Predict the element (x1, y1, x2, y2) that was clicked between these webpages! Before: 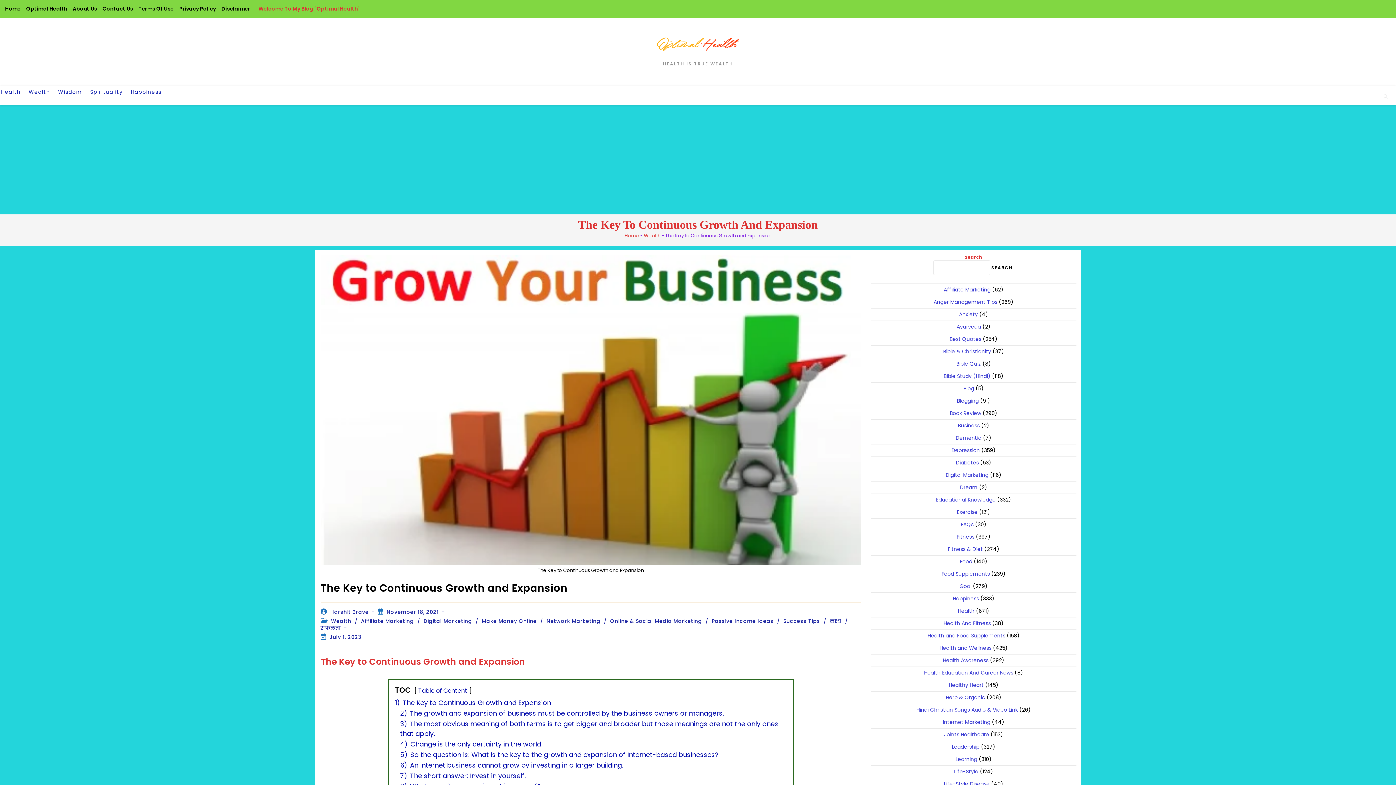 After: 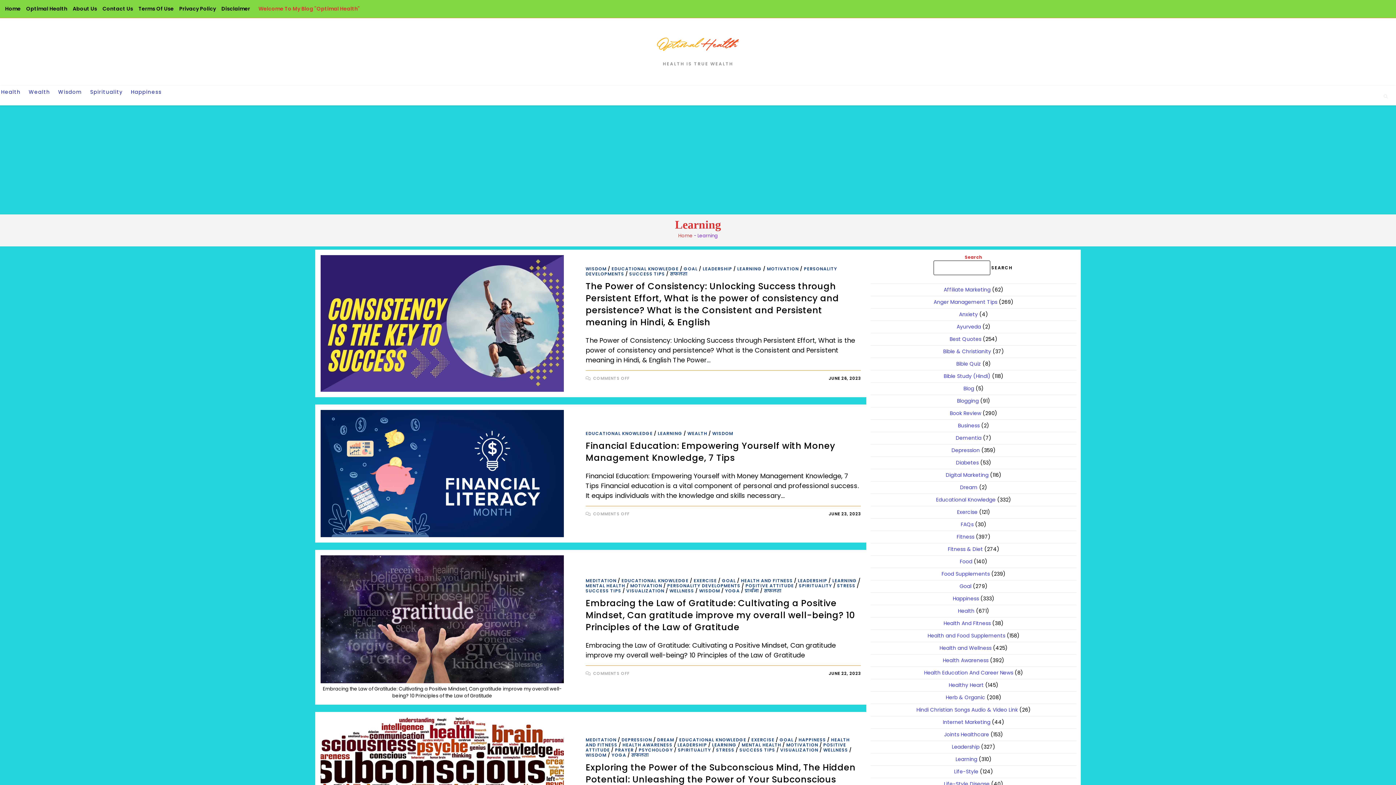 Action: label: Learning bbox: (955, 756, 977, 763)